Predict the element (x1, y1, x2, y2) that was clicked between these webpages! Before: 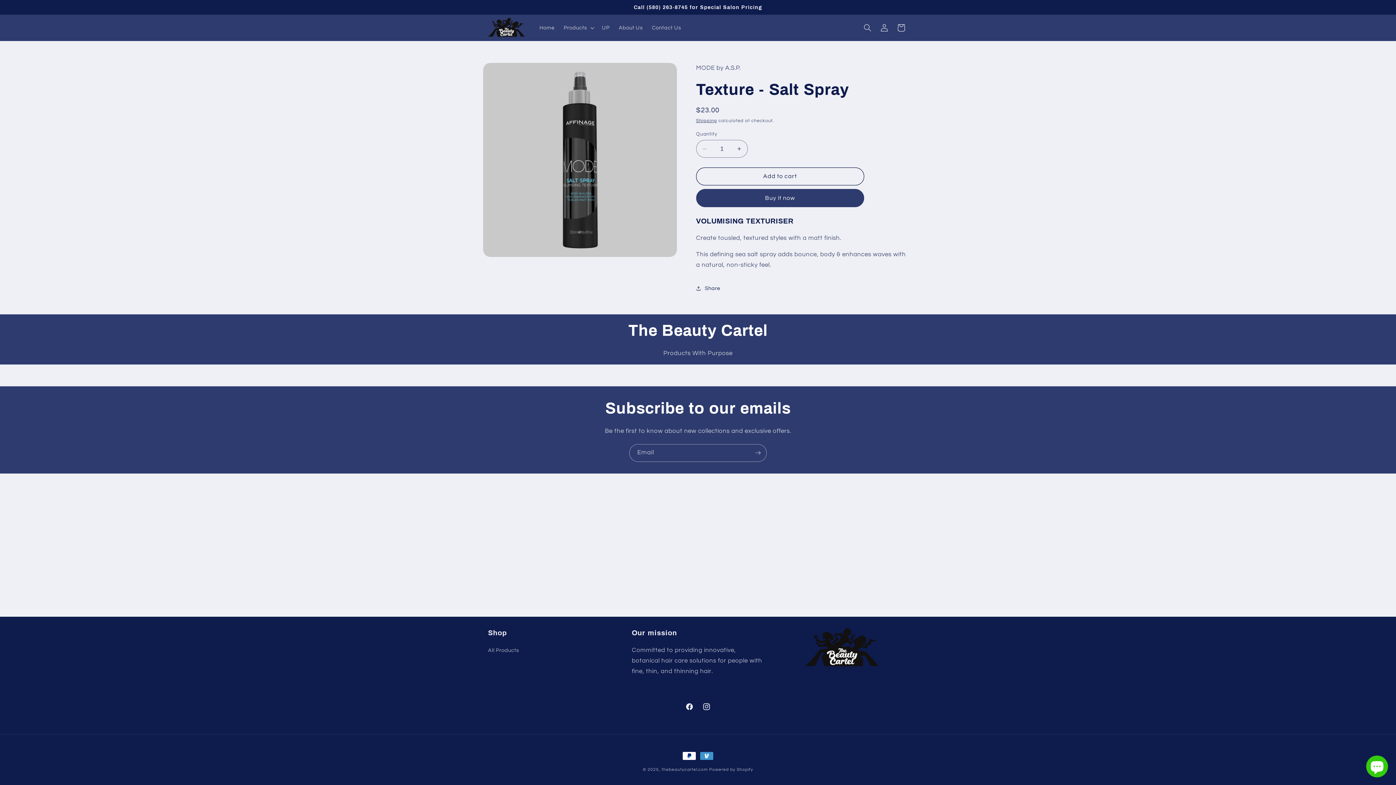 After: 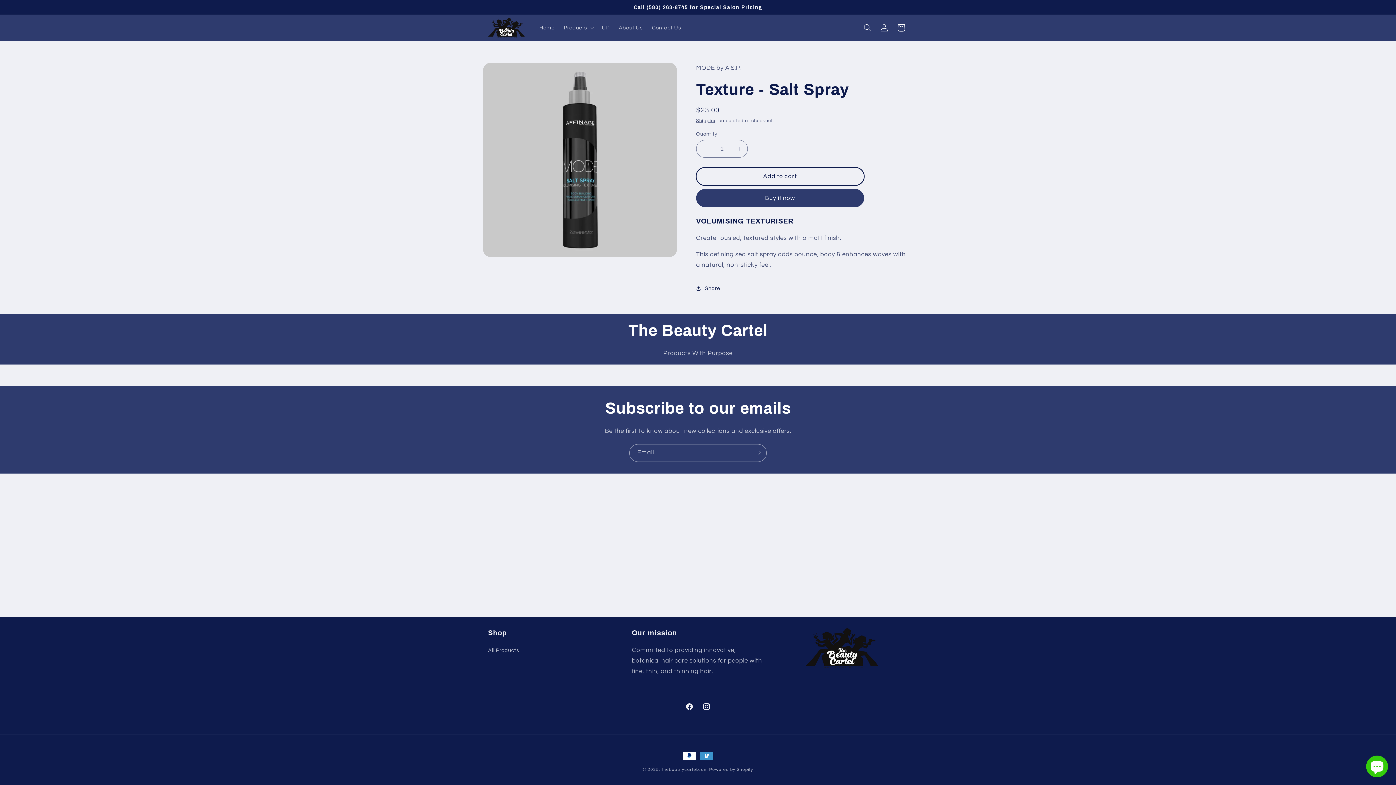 Action: label: Add to cart bbox: (696, 167, 864, 185)